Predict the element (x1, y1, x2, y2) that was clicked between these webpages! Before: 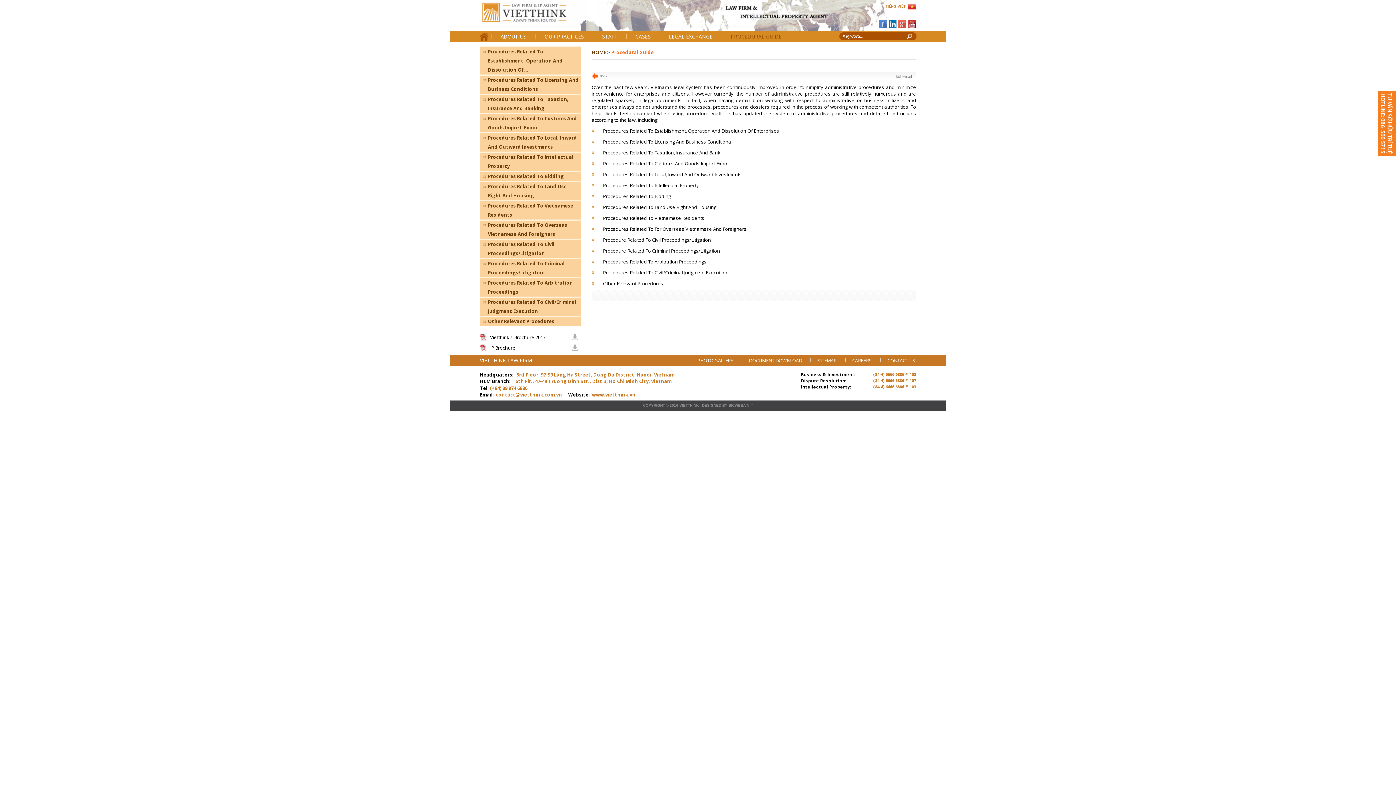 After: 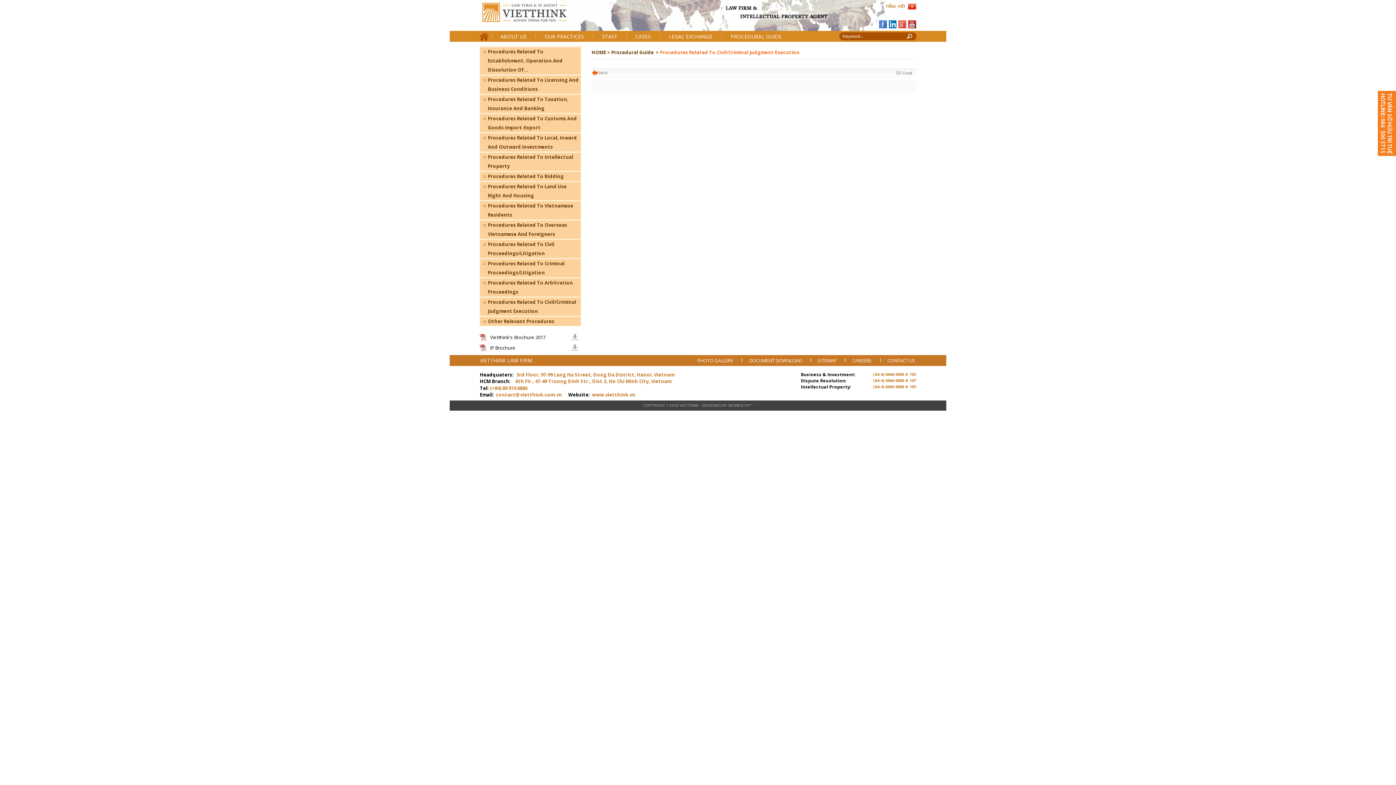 Action: label: Procedures Related To Civil/Criminal Judgment Execution bbox: (488, 297, 579, 316)